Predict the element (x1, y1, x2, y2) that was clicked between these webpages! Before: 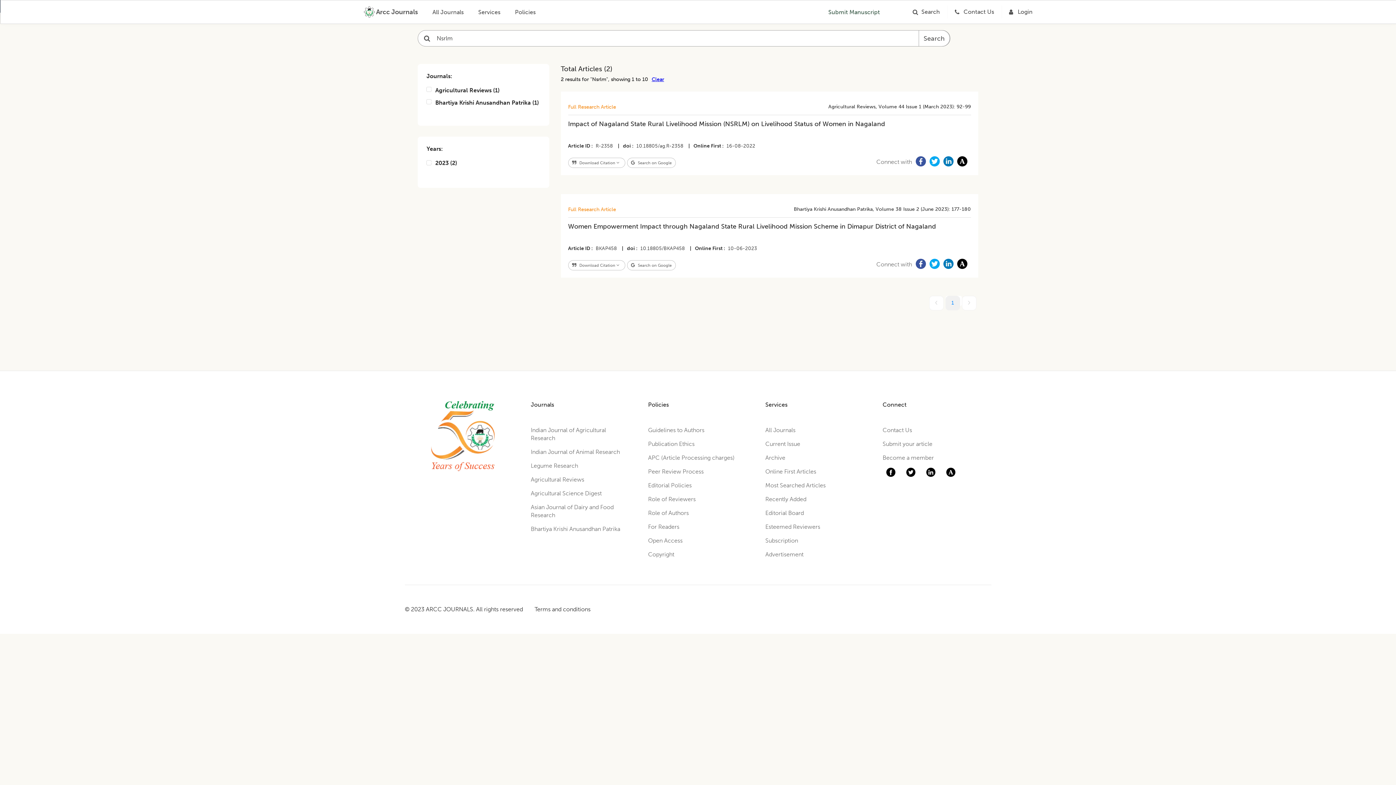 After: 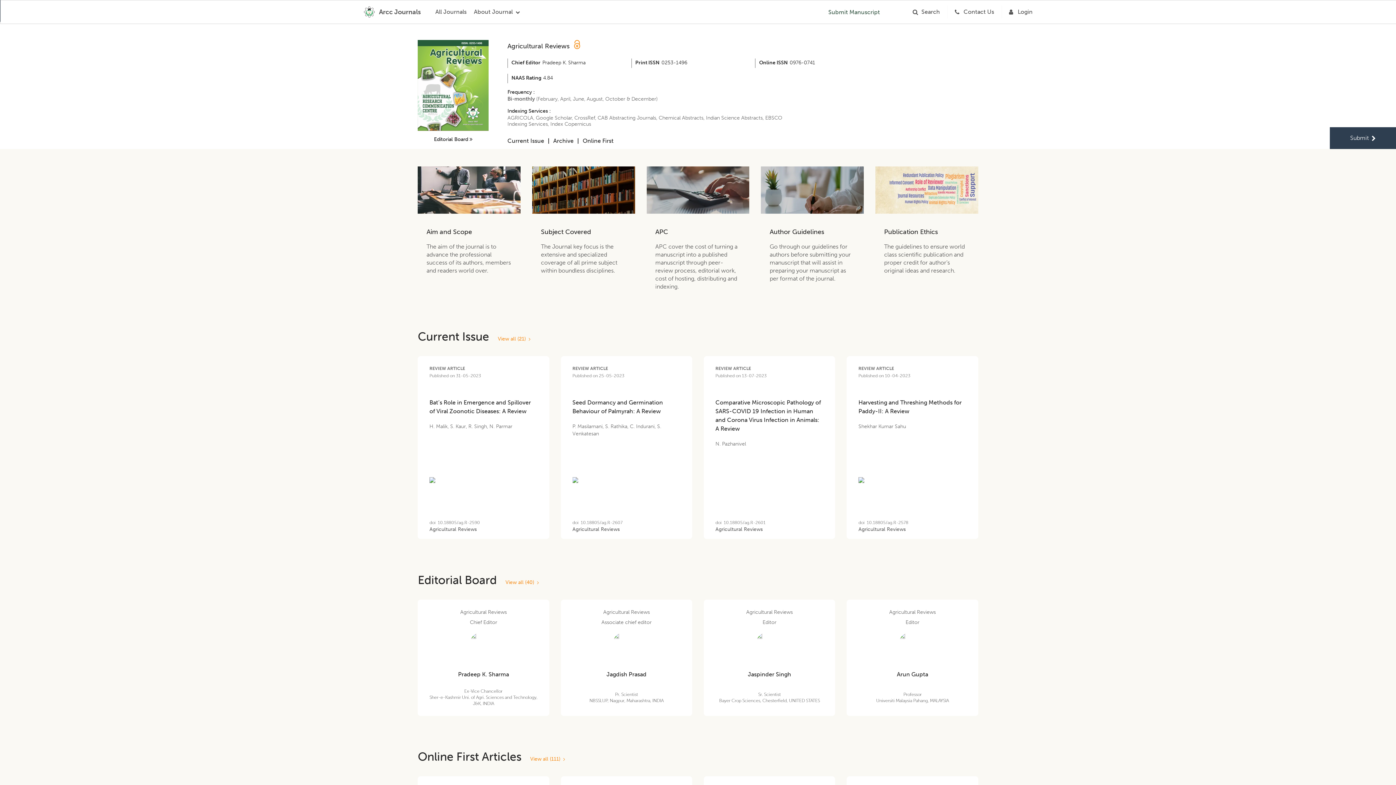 Action: bbox: (530, 476, 584, 483) label: Agricultural Reviews